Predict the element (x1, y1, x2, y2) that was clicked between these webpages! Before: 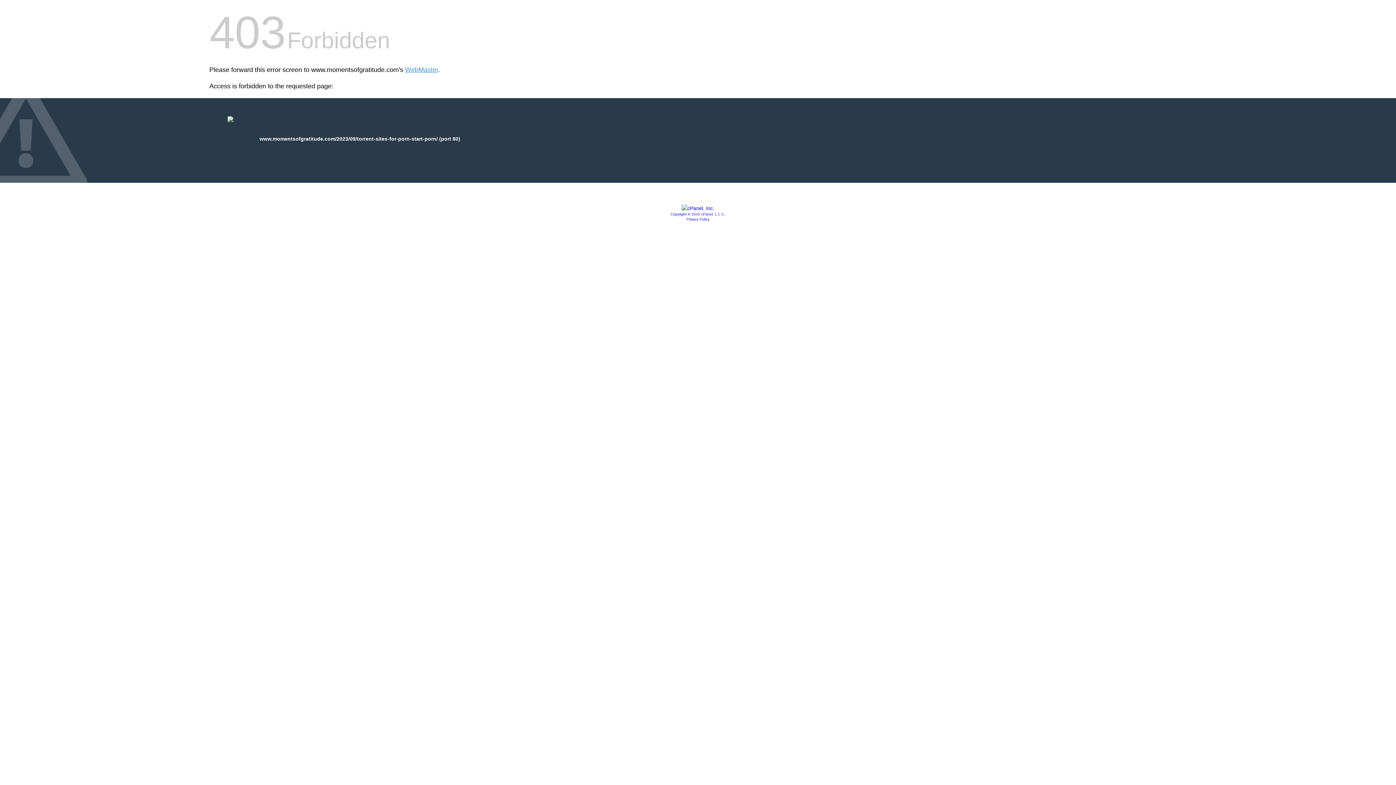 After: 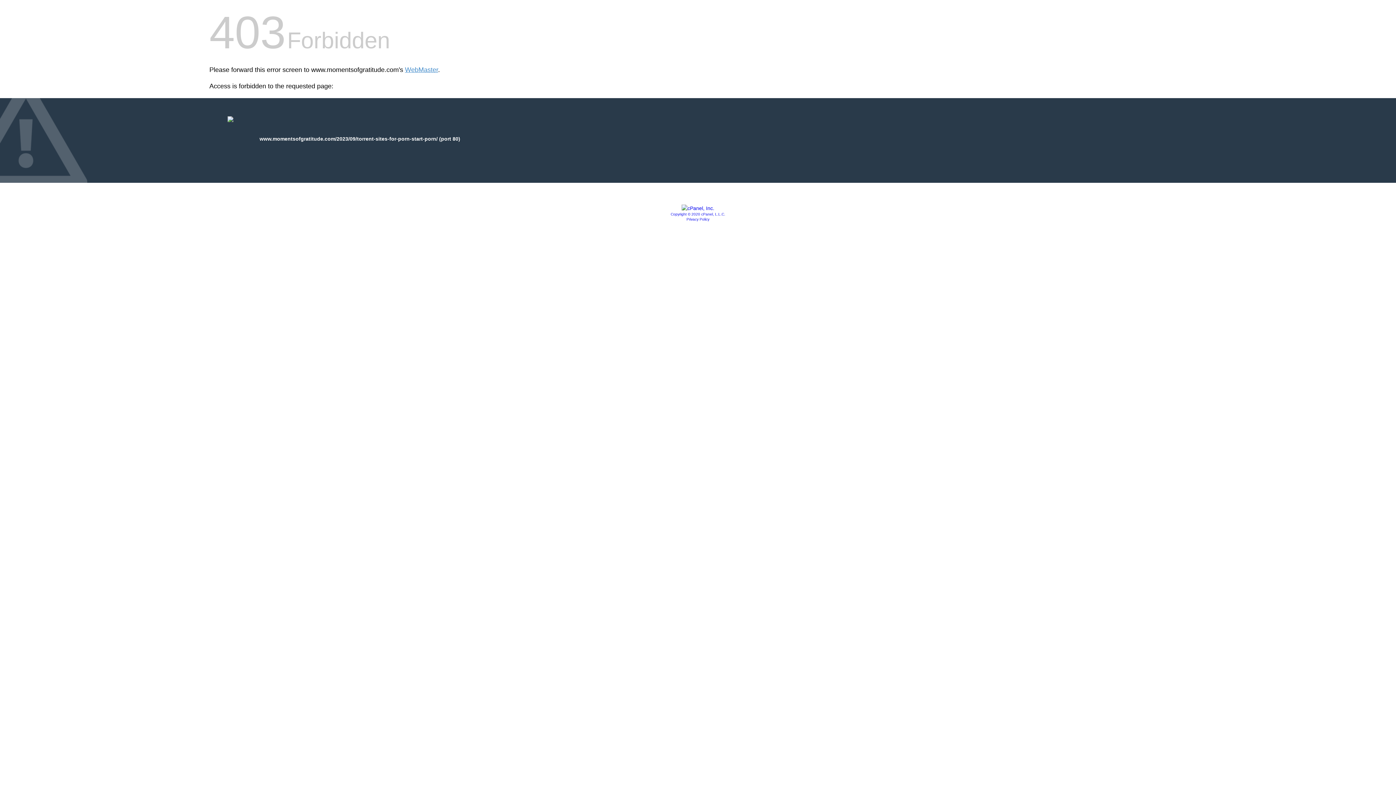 Action: bbox: (686, 217, 709, 221) label: Privacy Policy